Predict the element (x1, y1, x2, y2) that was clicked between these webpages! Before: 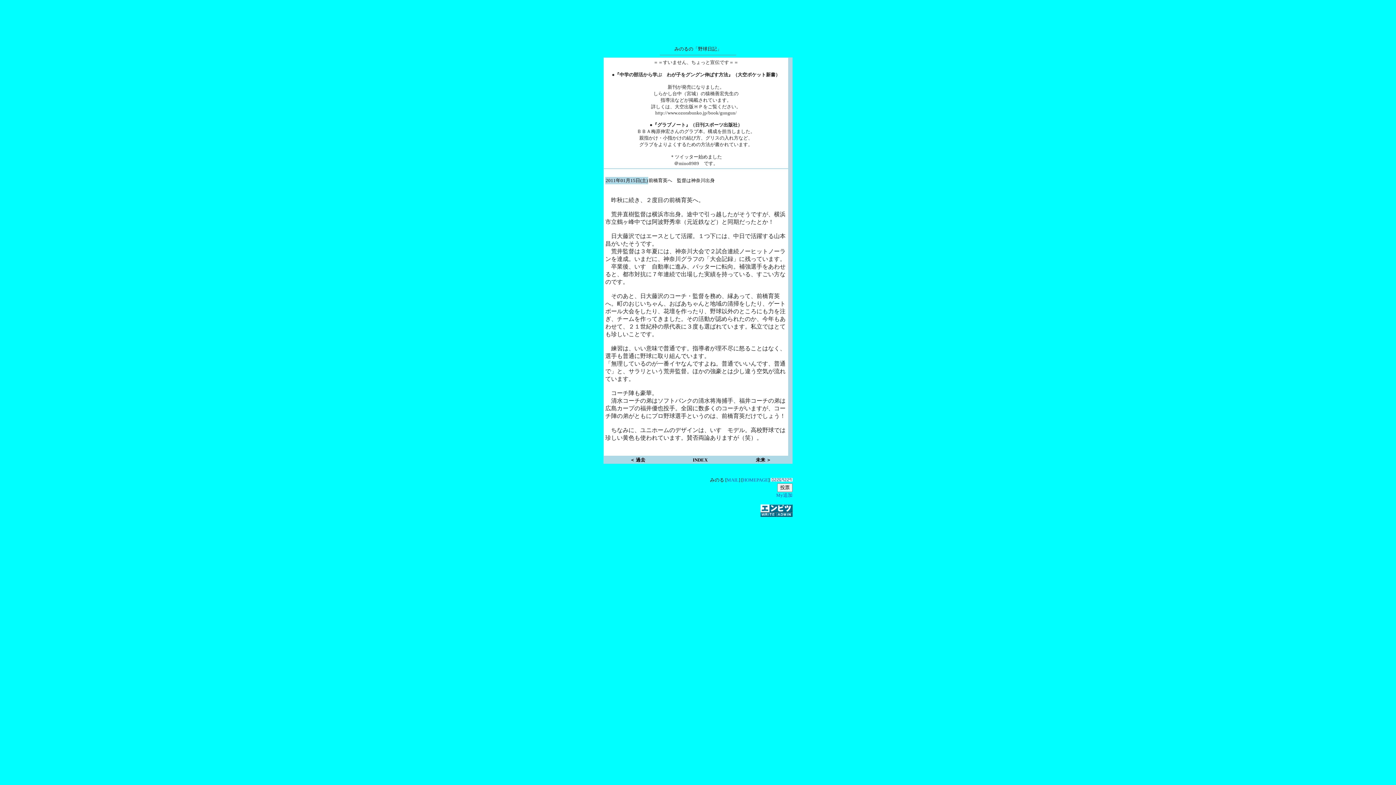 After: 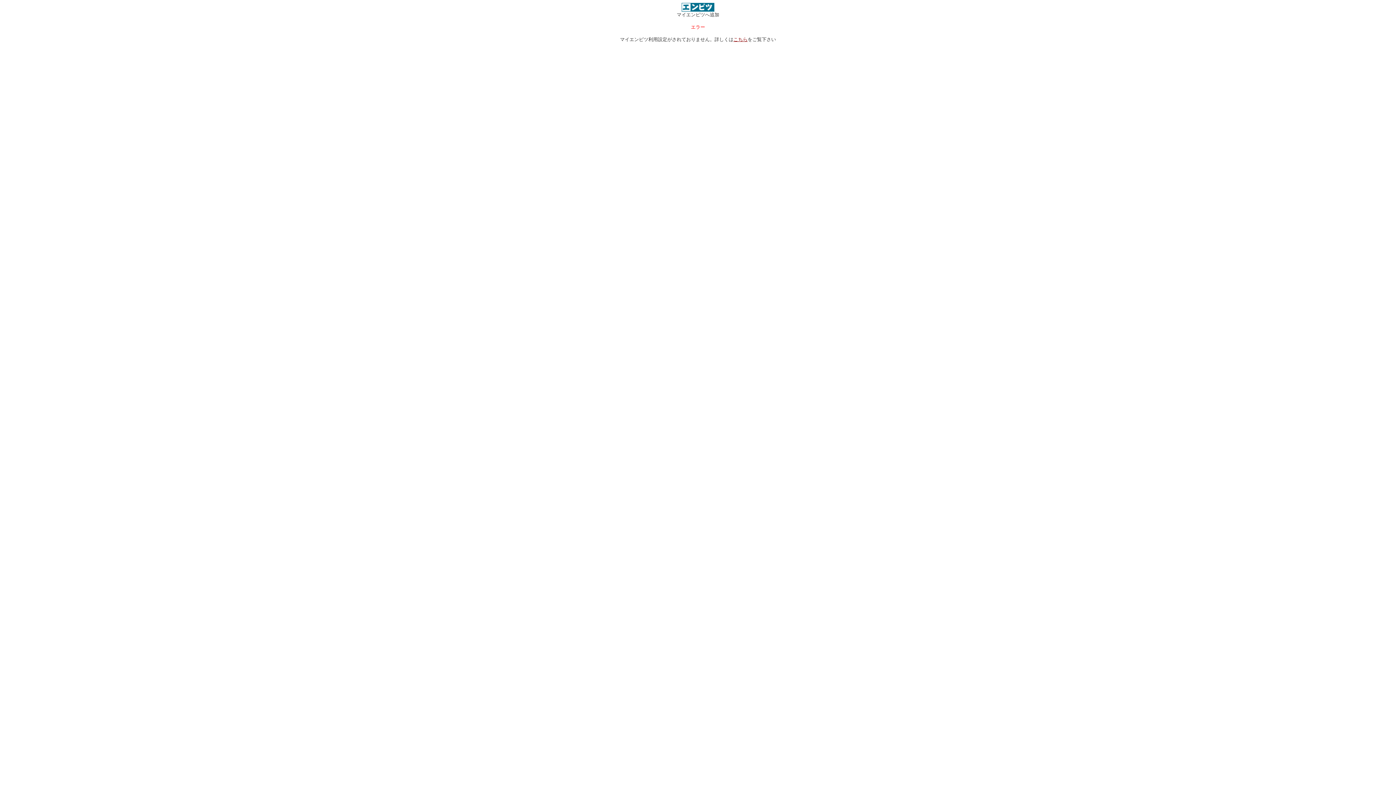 Action: bbox: (776, 492, 792, 498) label: My追加